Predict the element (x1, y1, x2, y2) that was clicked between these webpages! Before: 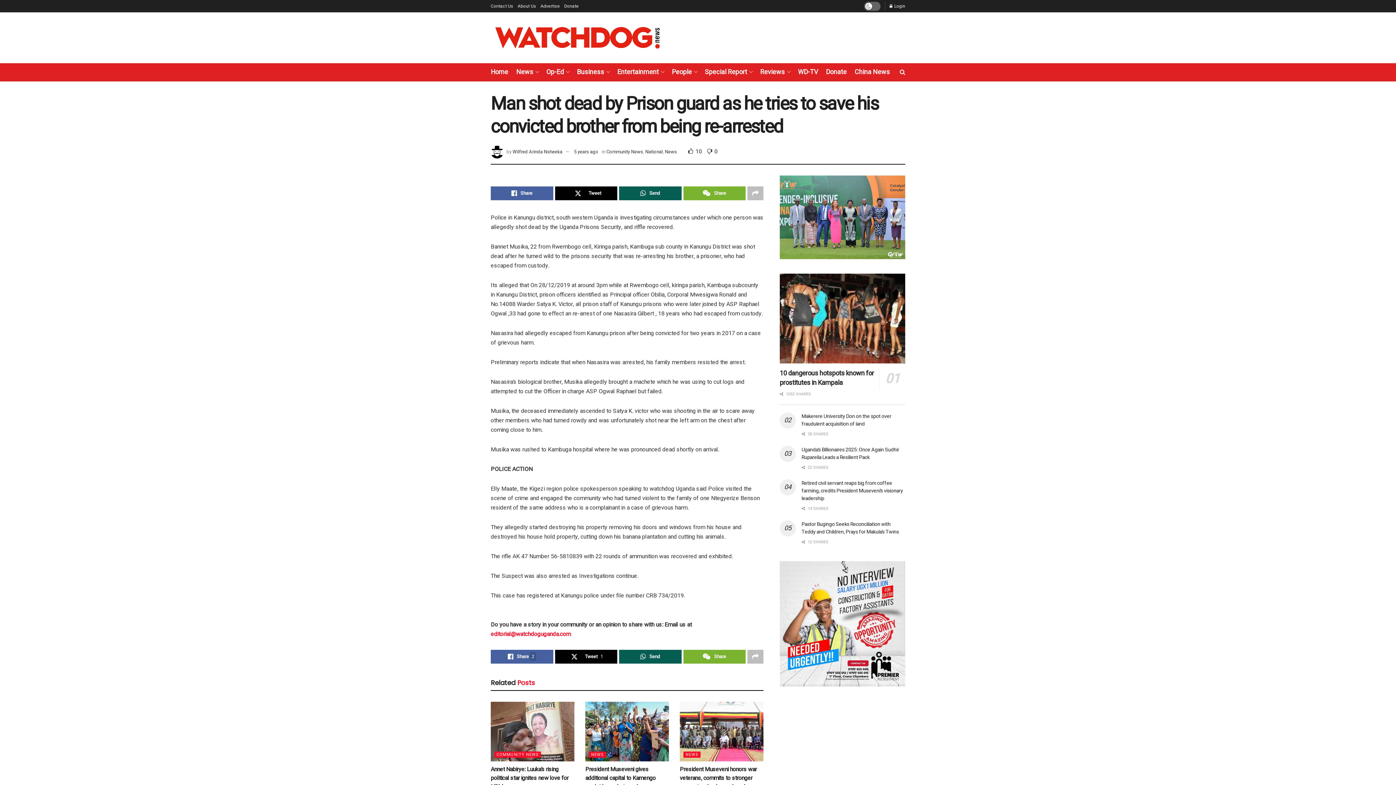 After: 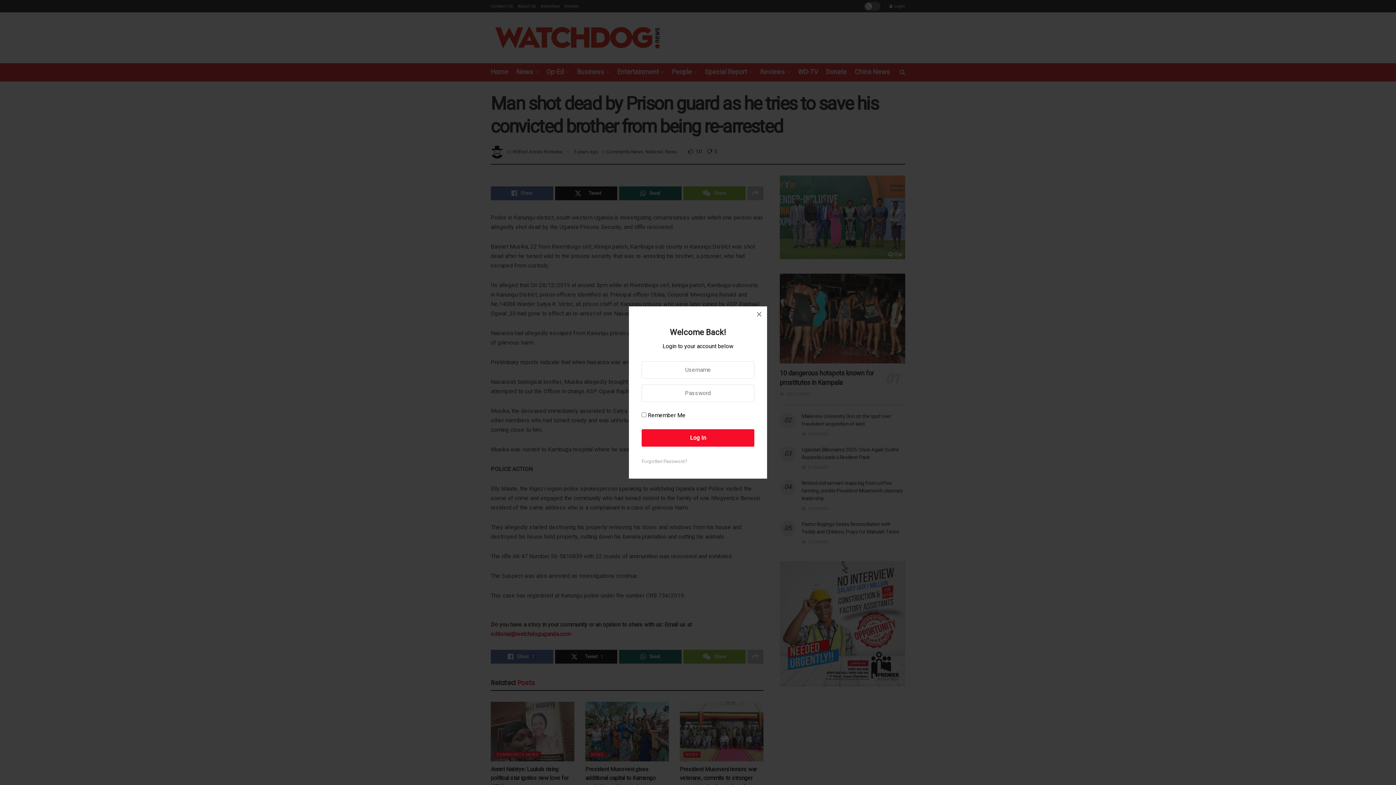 Action: bbox: (889, 0, 905, 12) label: Login popup button